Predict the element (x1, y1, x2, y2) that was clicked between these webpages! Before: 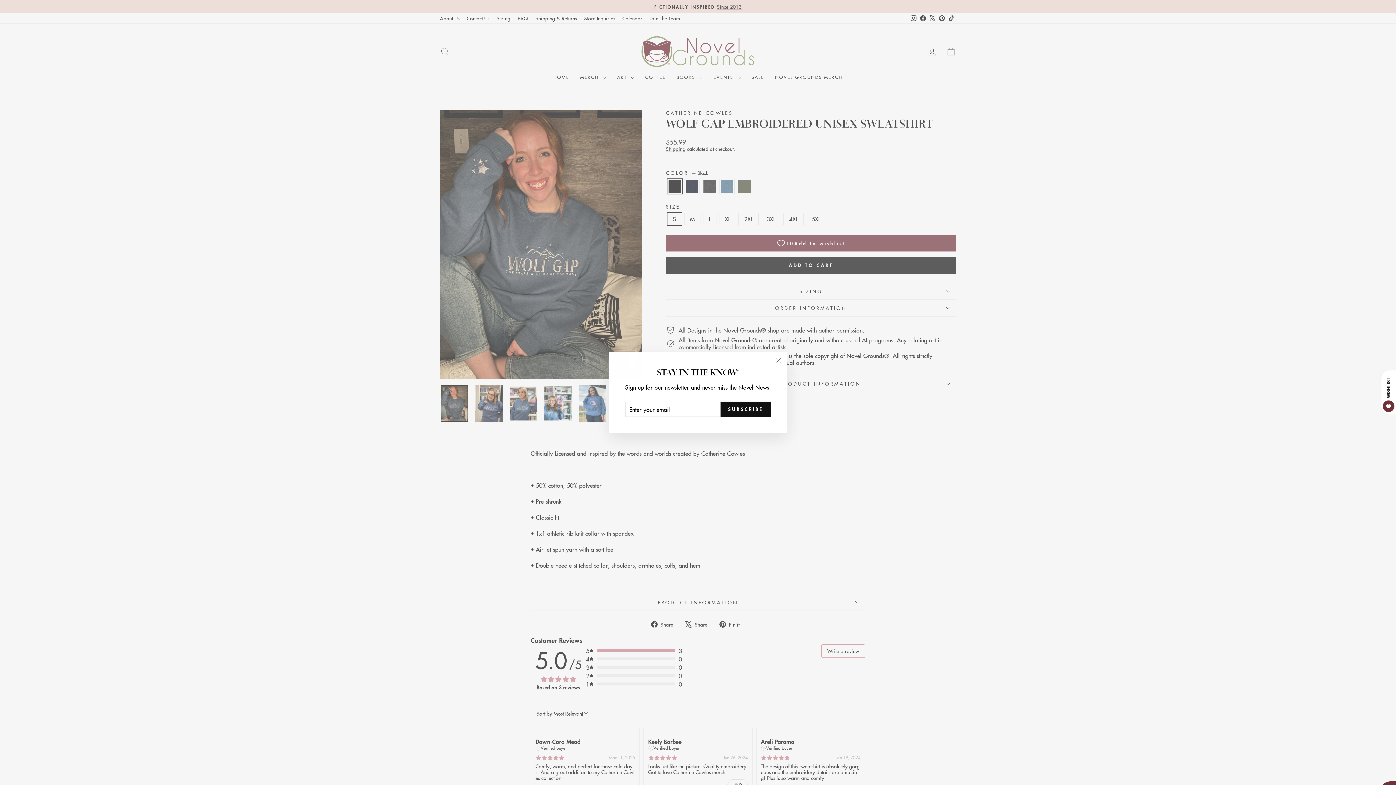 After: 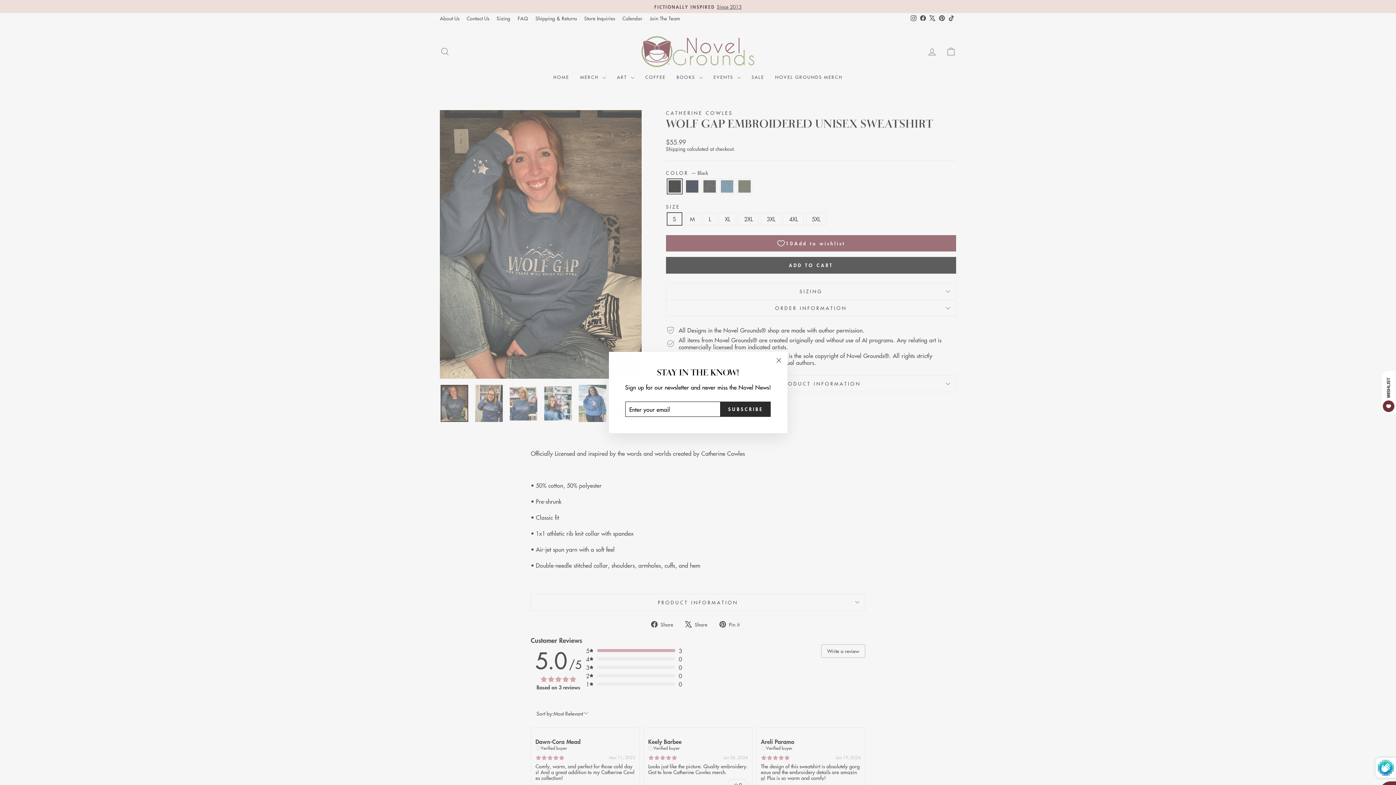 Action: bbox: (720, 401, 770, 417) label: SUBSCRIBE